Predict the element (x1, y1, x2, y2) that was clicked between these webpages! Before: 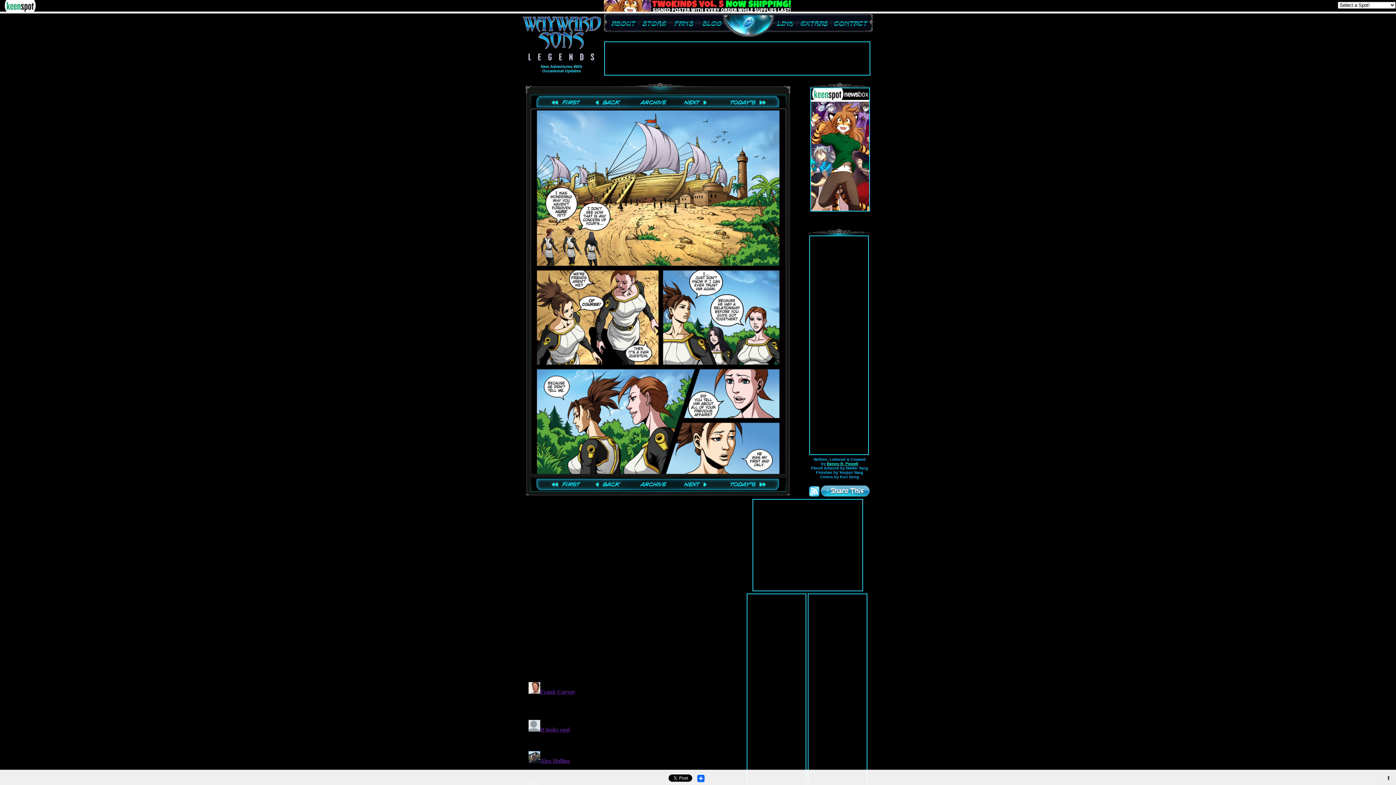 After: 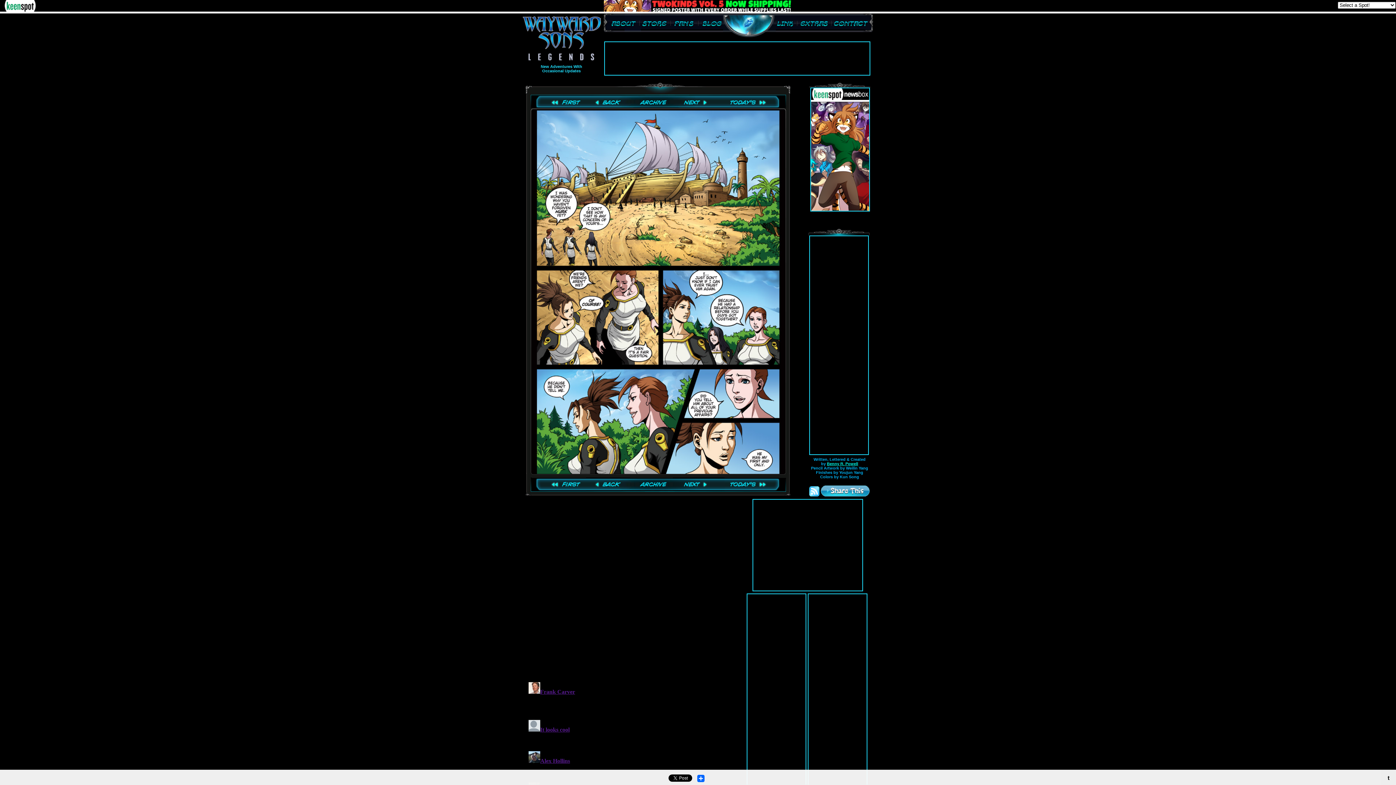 Action: bbox: (670, 15, 698, 29)